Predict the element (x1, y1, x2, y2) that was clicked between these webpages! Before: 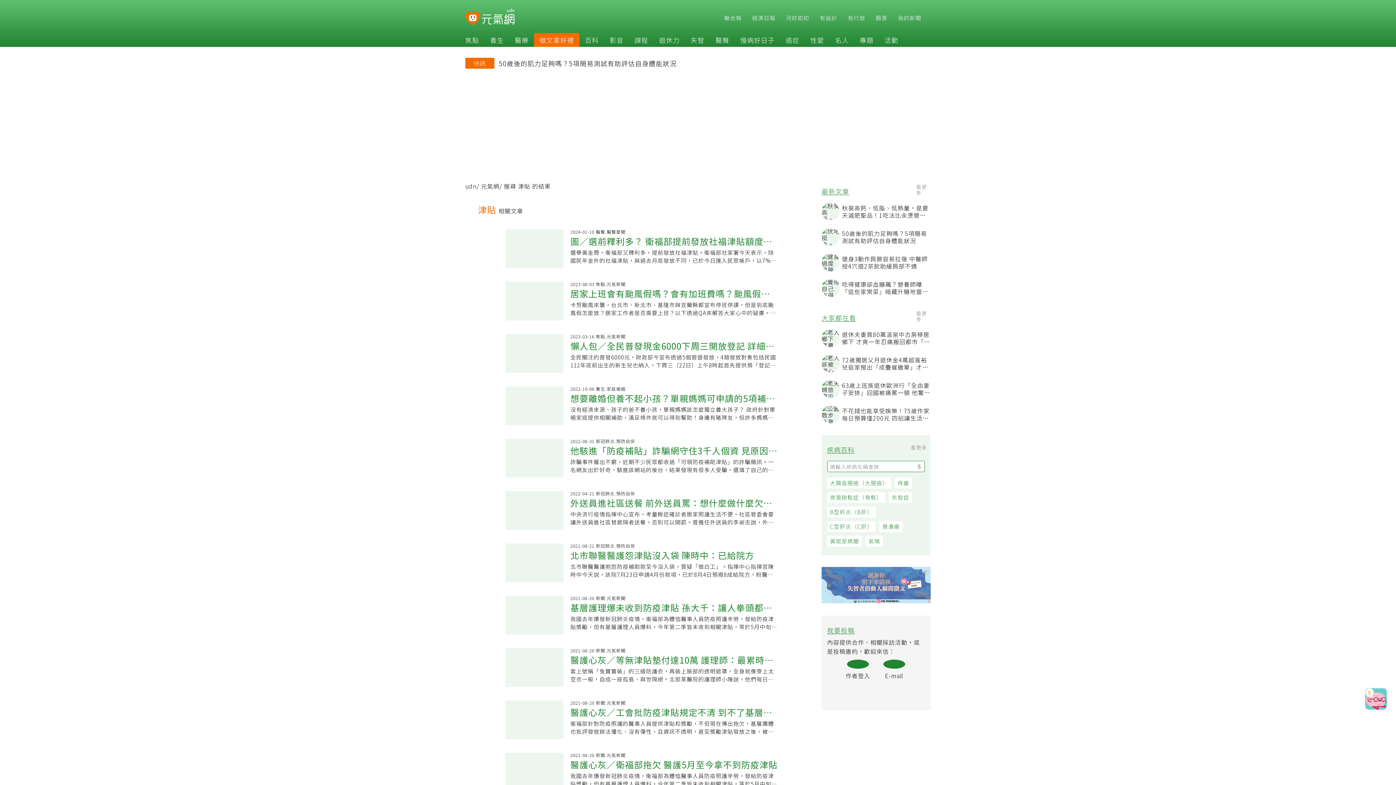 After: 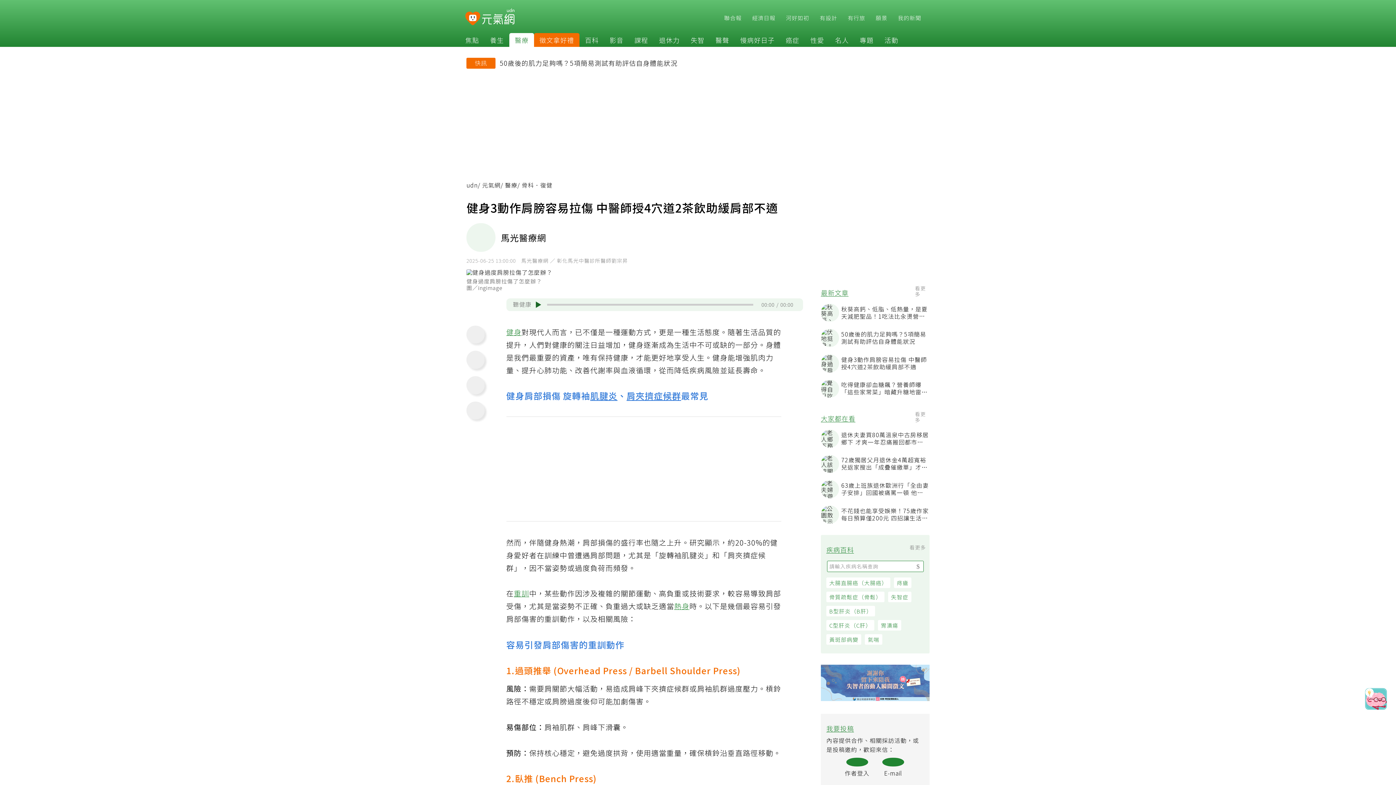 Action: bbox: (821, 253, 930, 271) label: 健身3動作肩膀容易拉傷 中醫師授4穴道2茶飲助緩肩部不適